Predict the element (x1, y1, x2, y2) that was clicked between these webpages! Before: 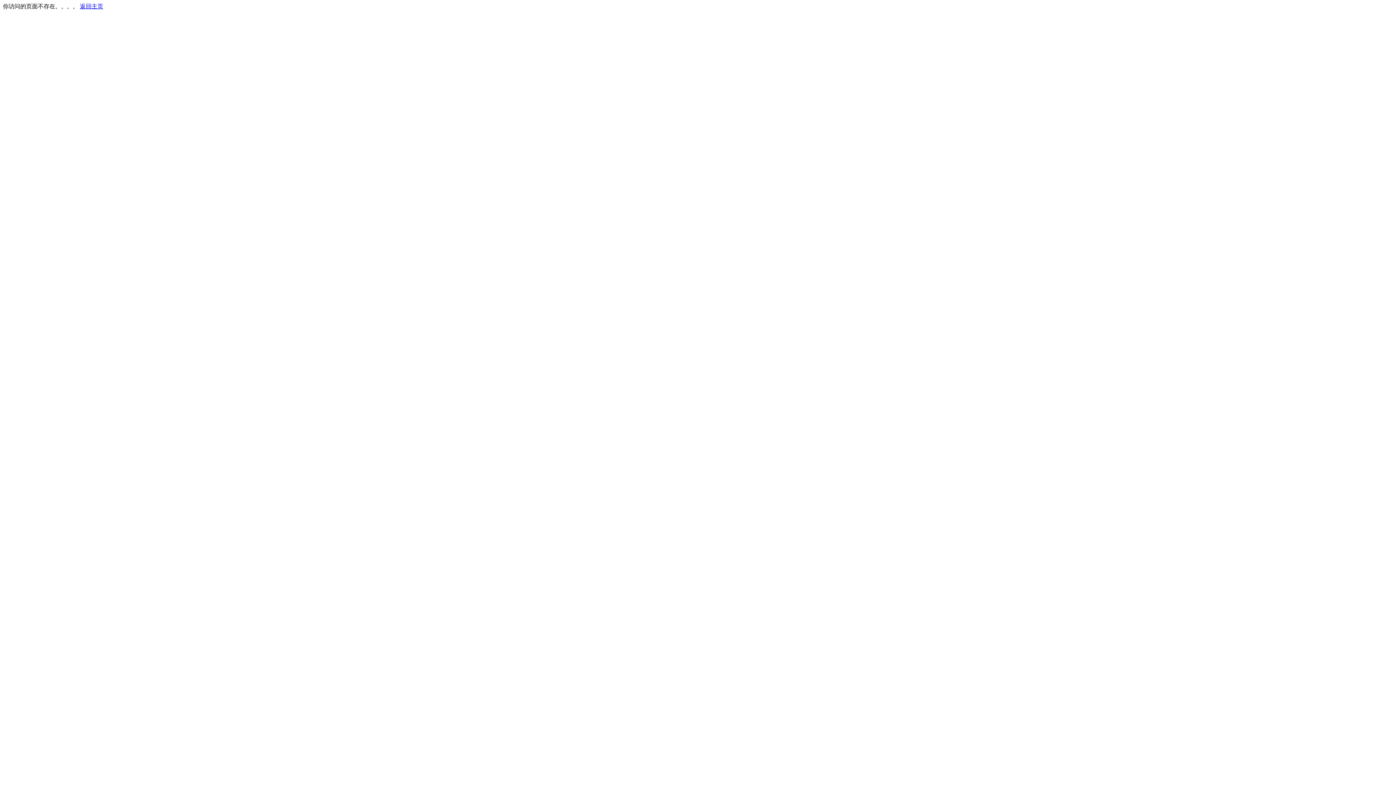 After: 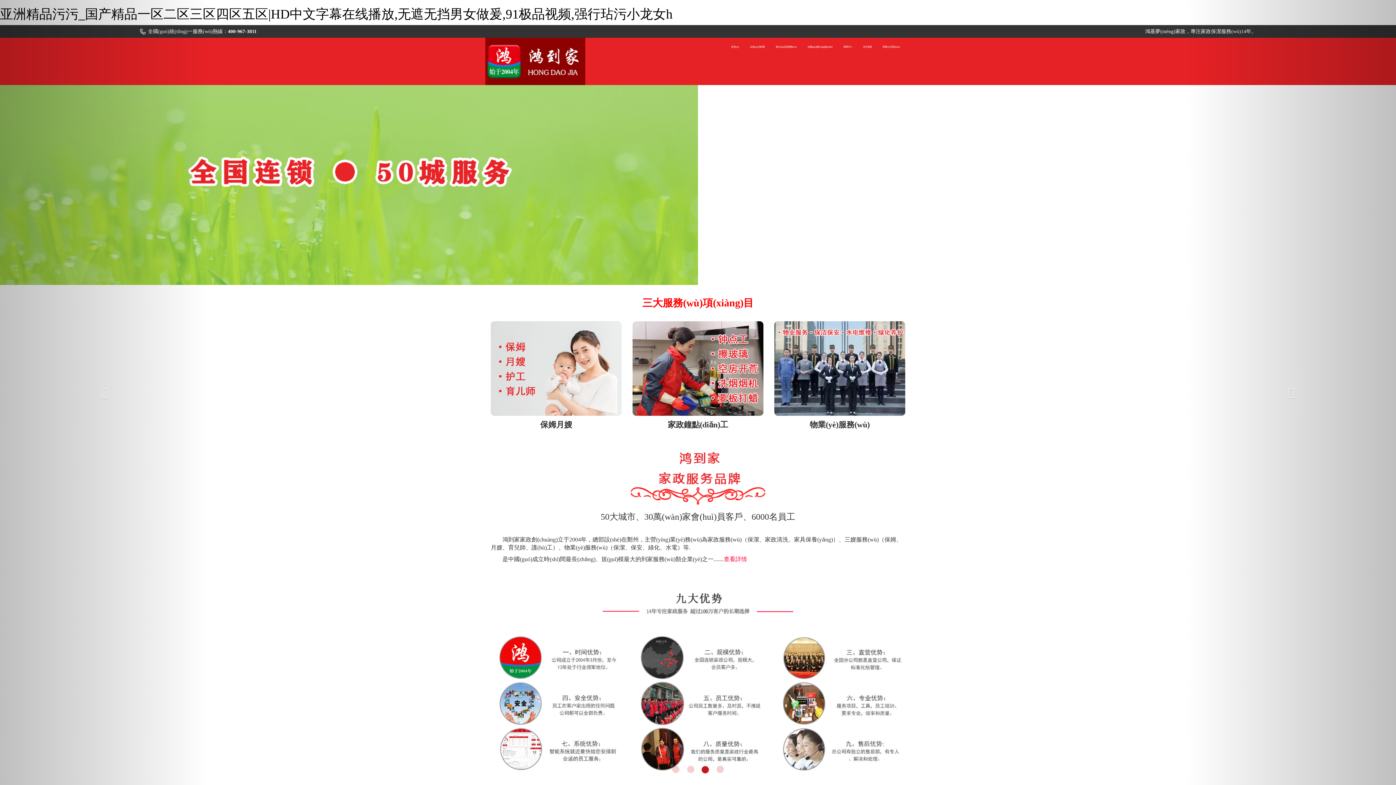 Action: label: 返回主页 bbox: (80, 3, 103, 9)